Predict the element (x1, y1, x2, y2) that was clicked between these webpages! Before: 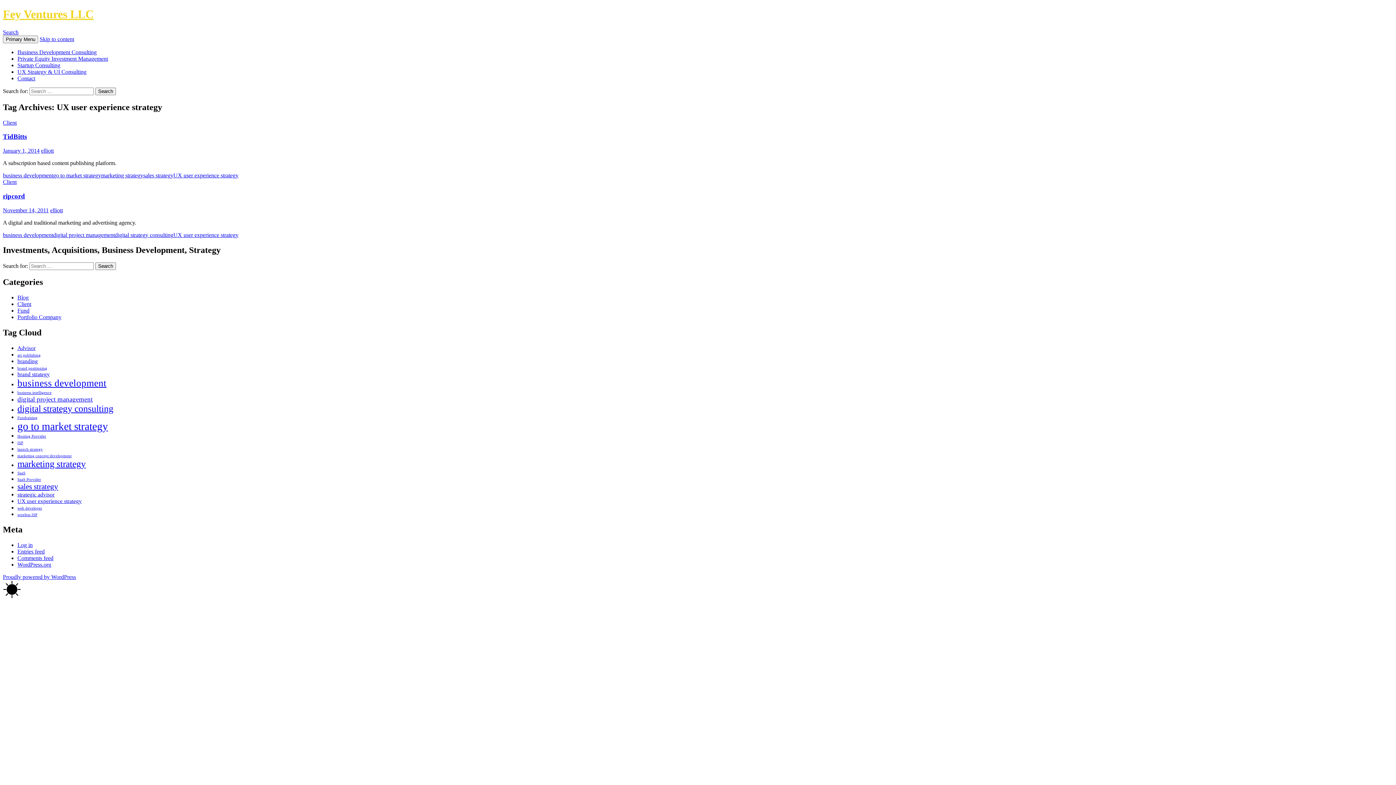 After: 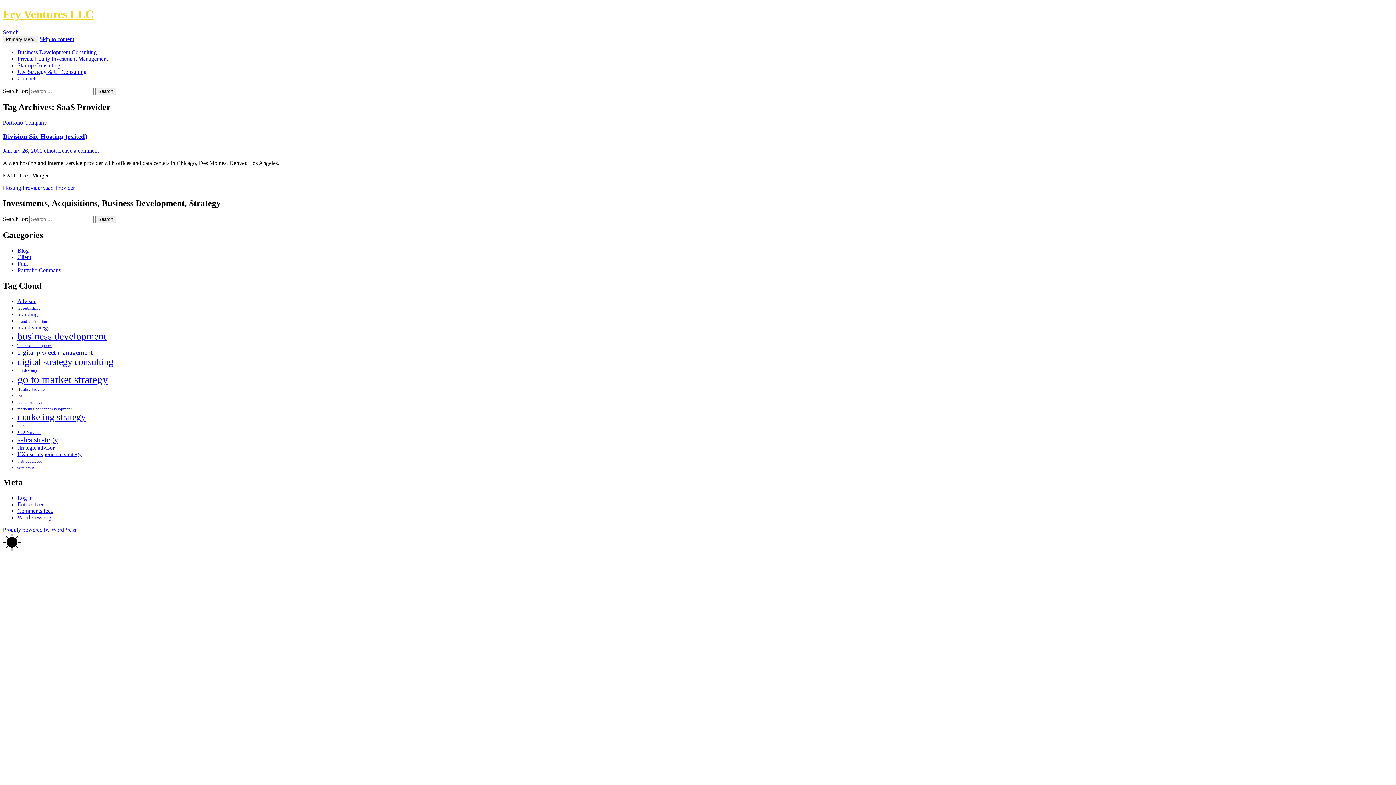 Action: bbox: (17, 477, 41, 481) label: SaaS Provider (1 item)